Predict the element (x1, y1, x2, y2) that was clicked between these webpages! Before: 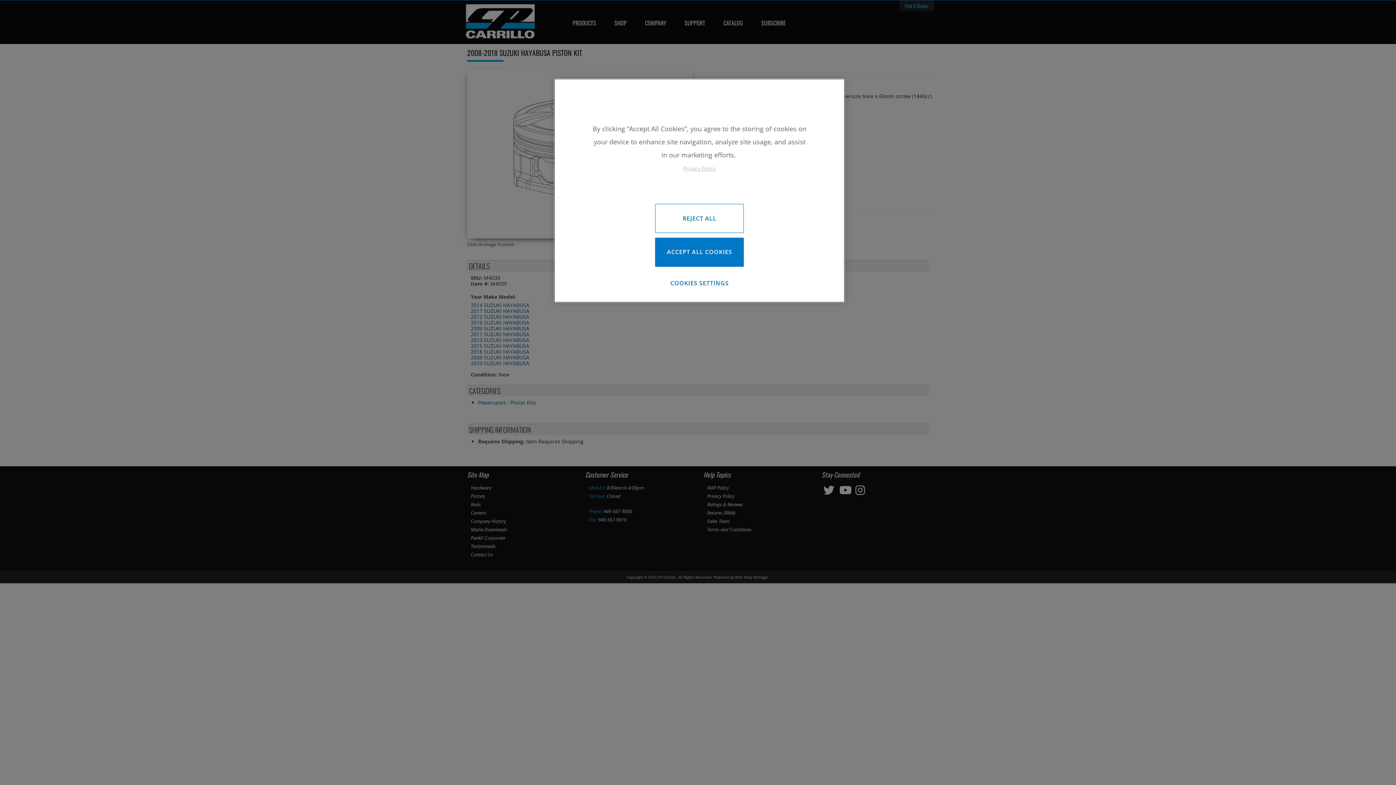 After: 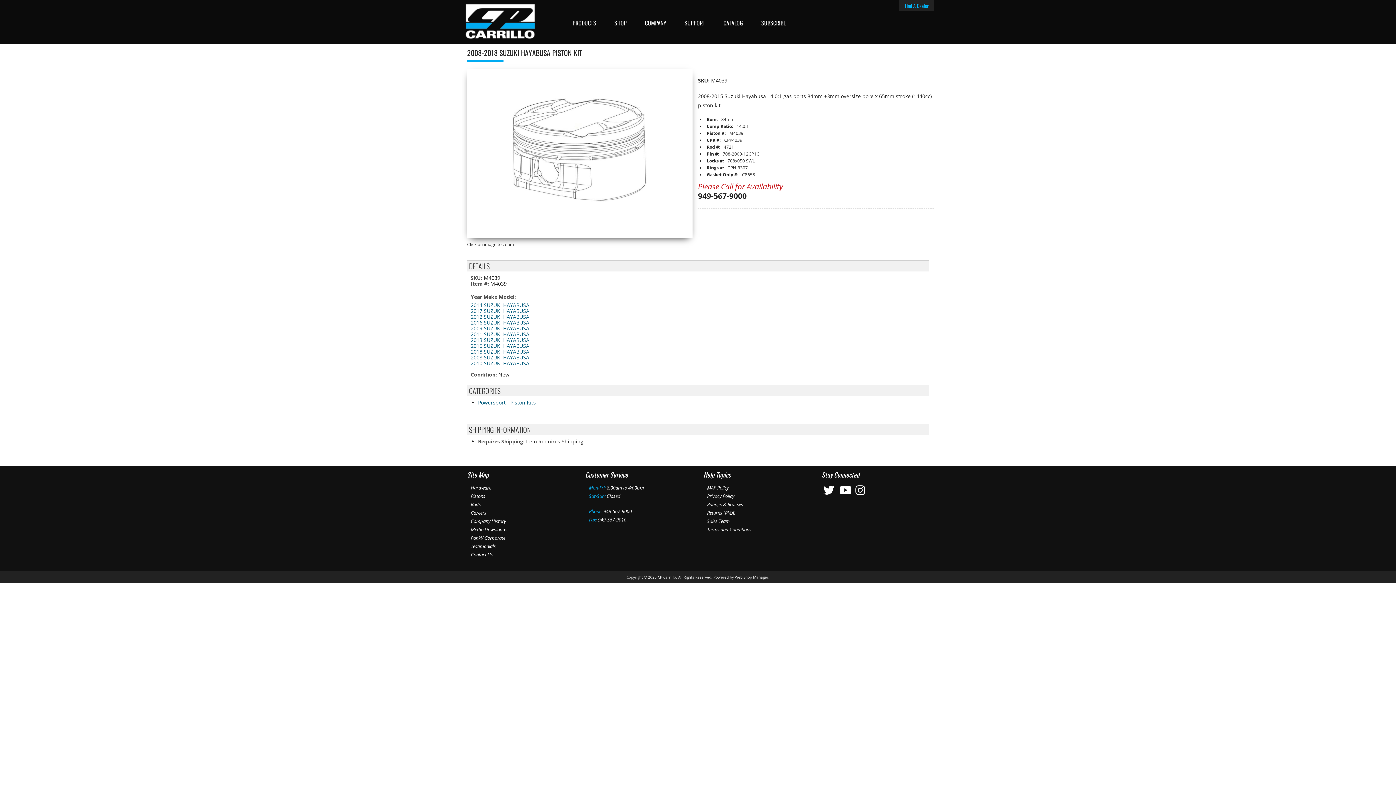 Action: label: ACCEPT ALL COOKIES bbox: (655, 237, 744, 266)